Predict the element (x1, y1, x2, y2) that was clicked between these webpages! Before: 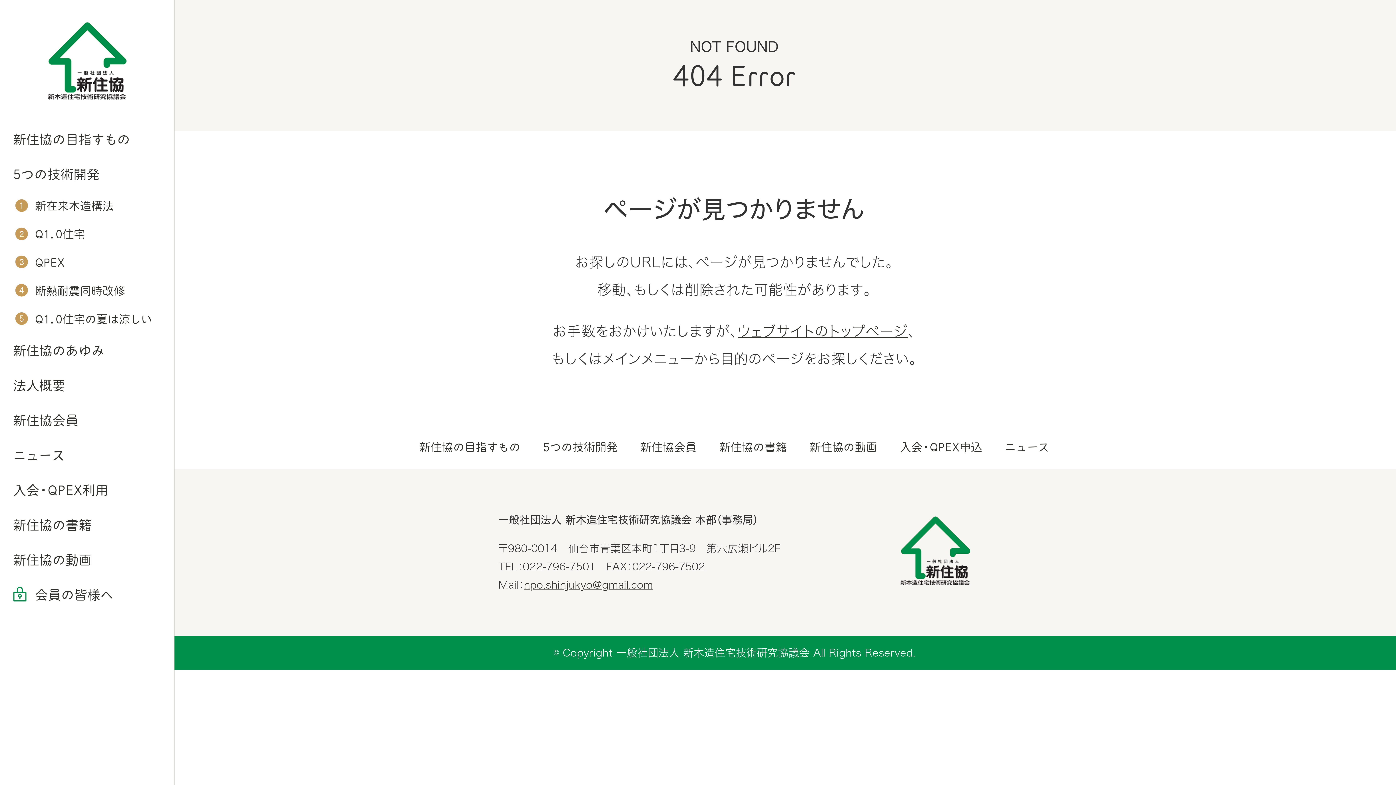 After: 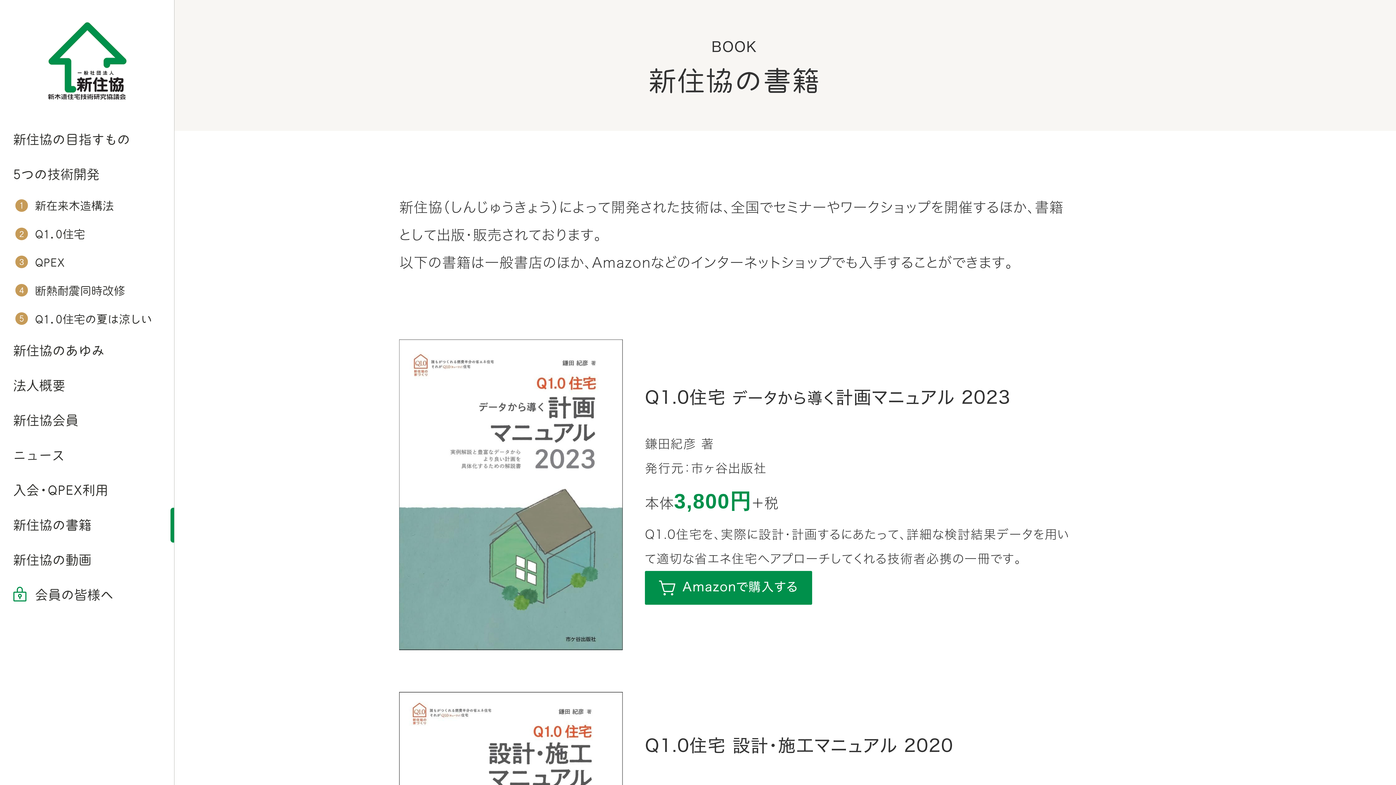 Action: bbox: (0, 507, 174, 542) label: 新住協の書籍